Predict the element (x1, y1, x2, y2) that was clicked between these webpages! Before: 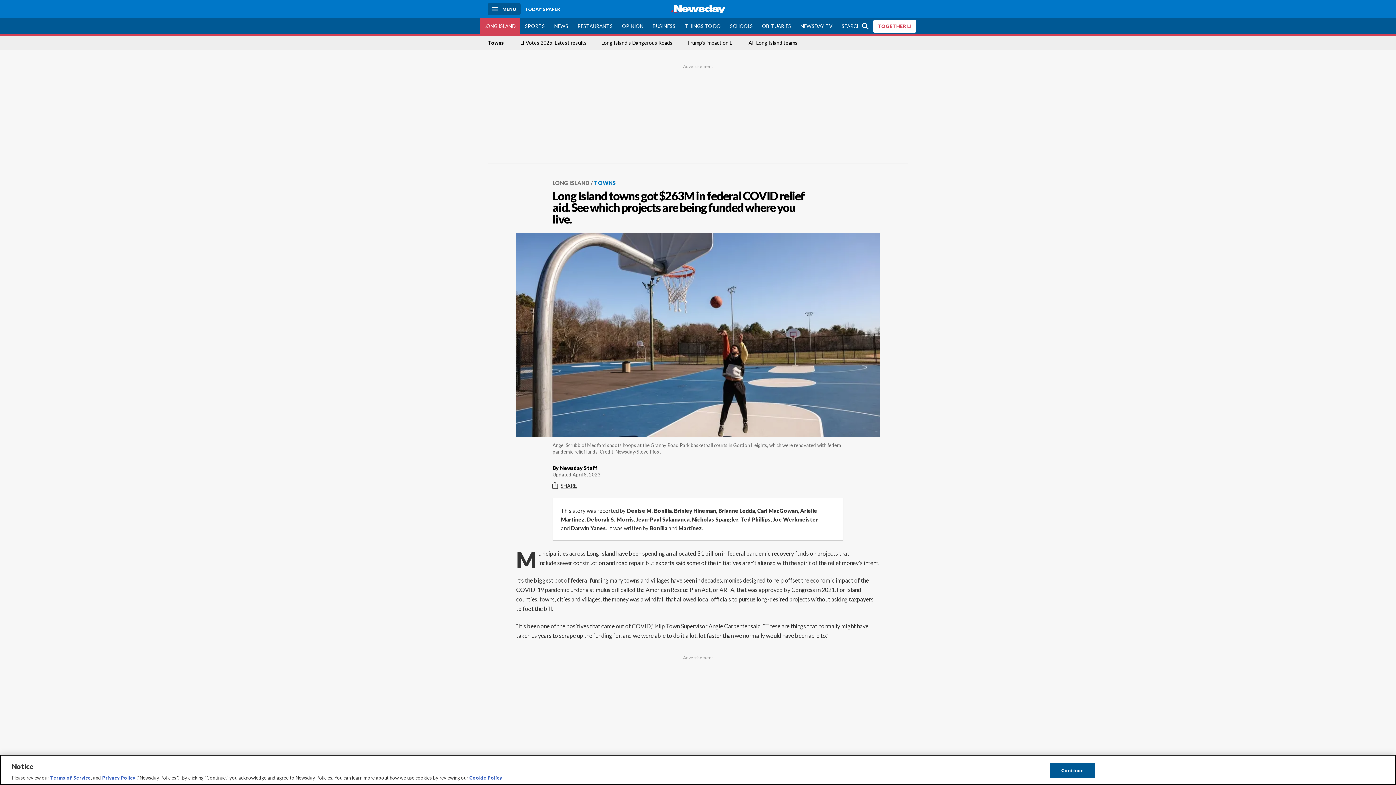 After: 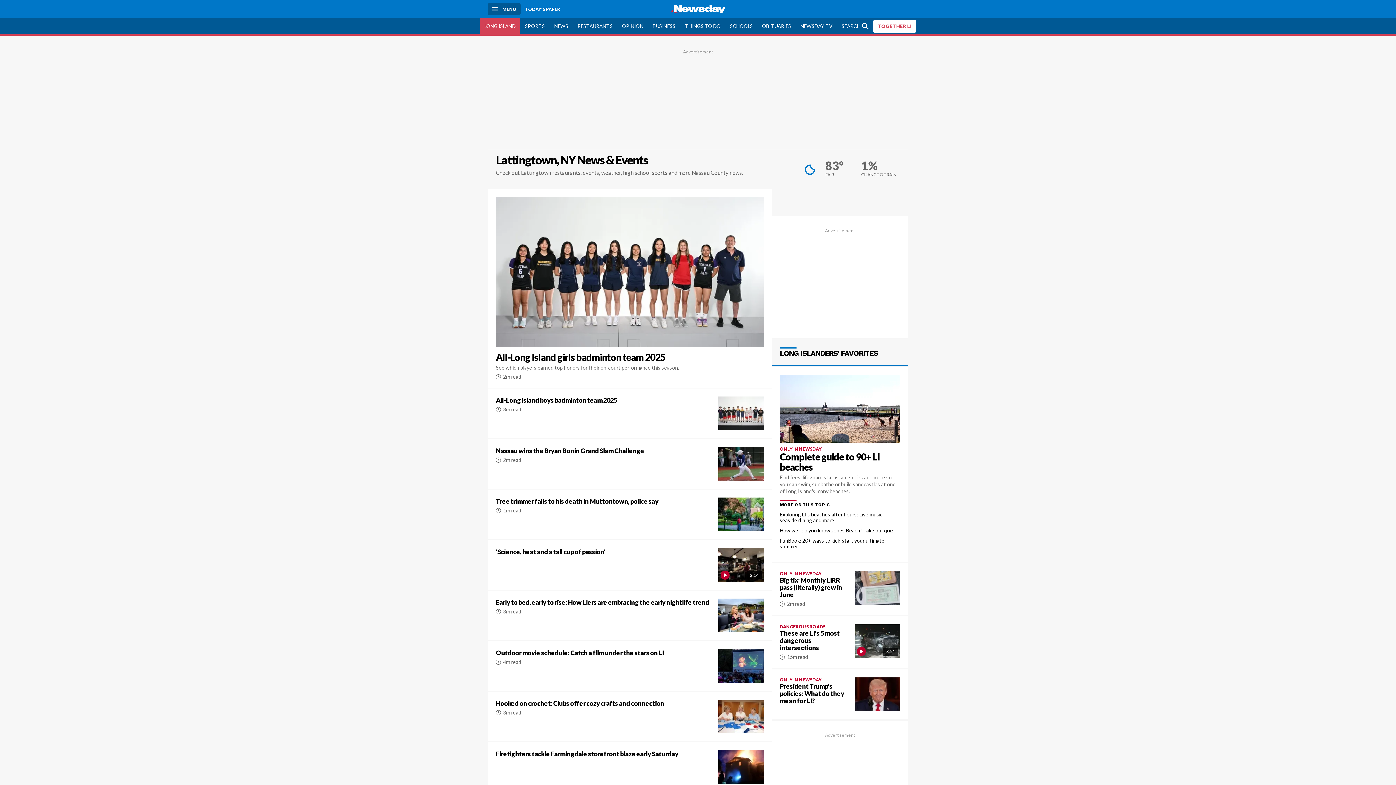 Action: label: Towns bbox: (488, 40, 512, 45)